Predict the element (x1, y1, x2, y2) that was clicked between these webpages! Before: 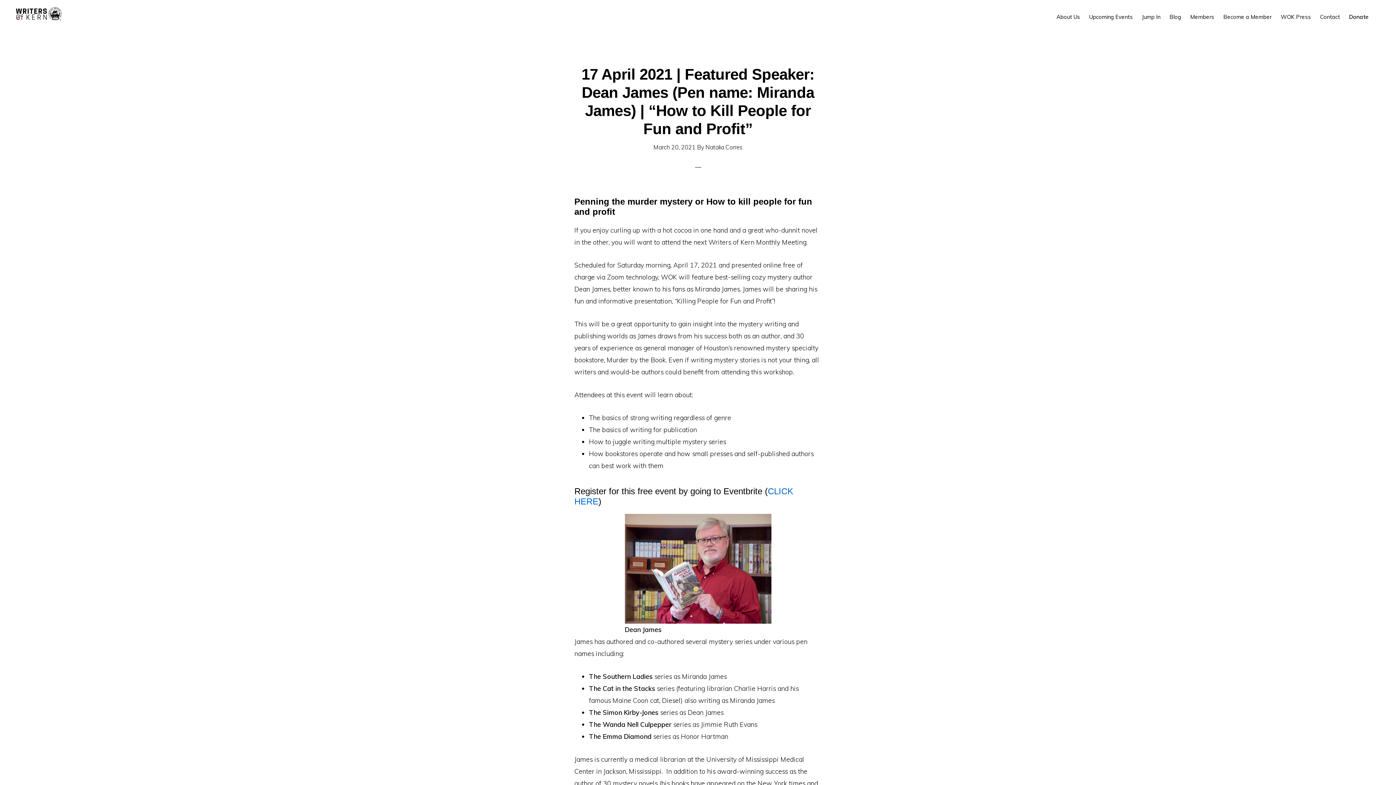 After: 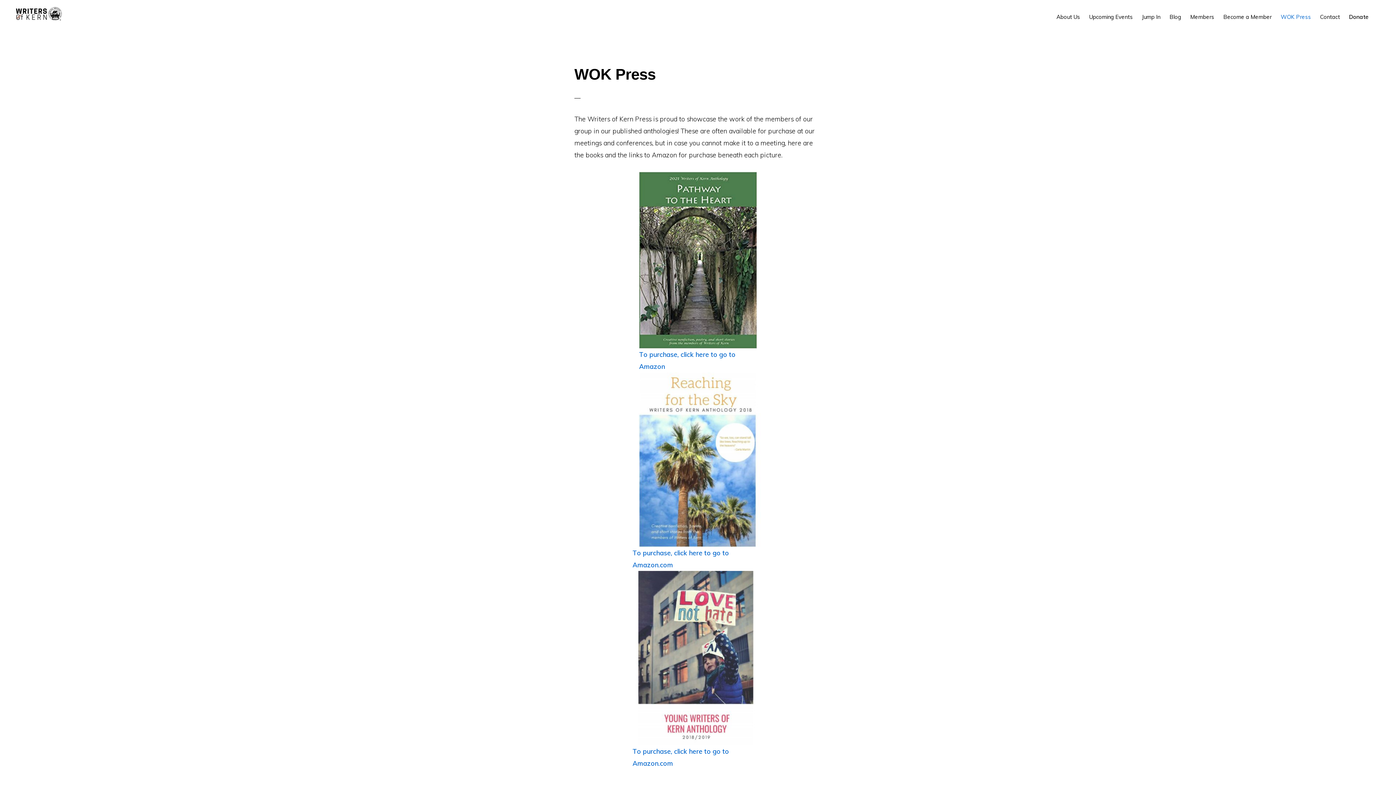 Action: label: WOK Press bbox: (1277, 6, 1314, 26)